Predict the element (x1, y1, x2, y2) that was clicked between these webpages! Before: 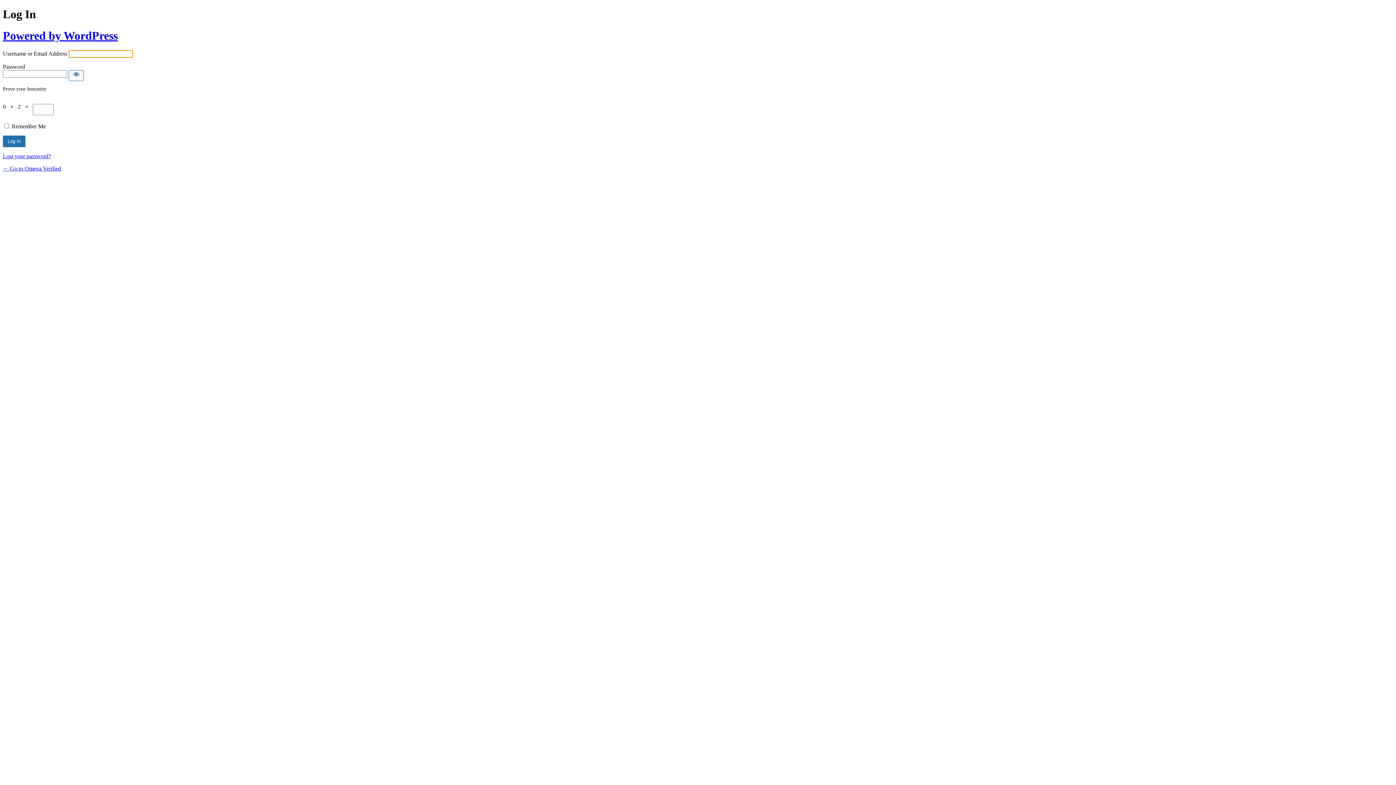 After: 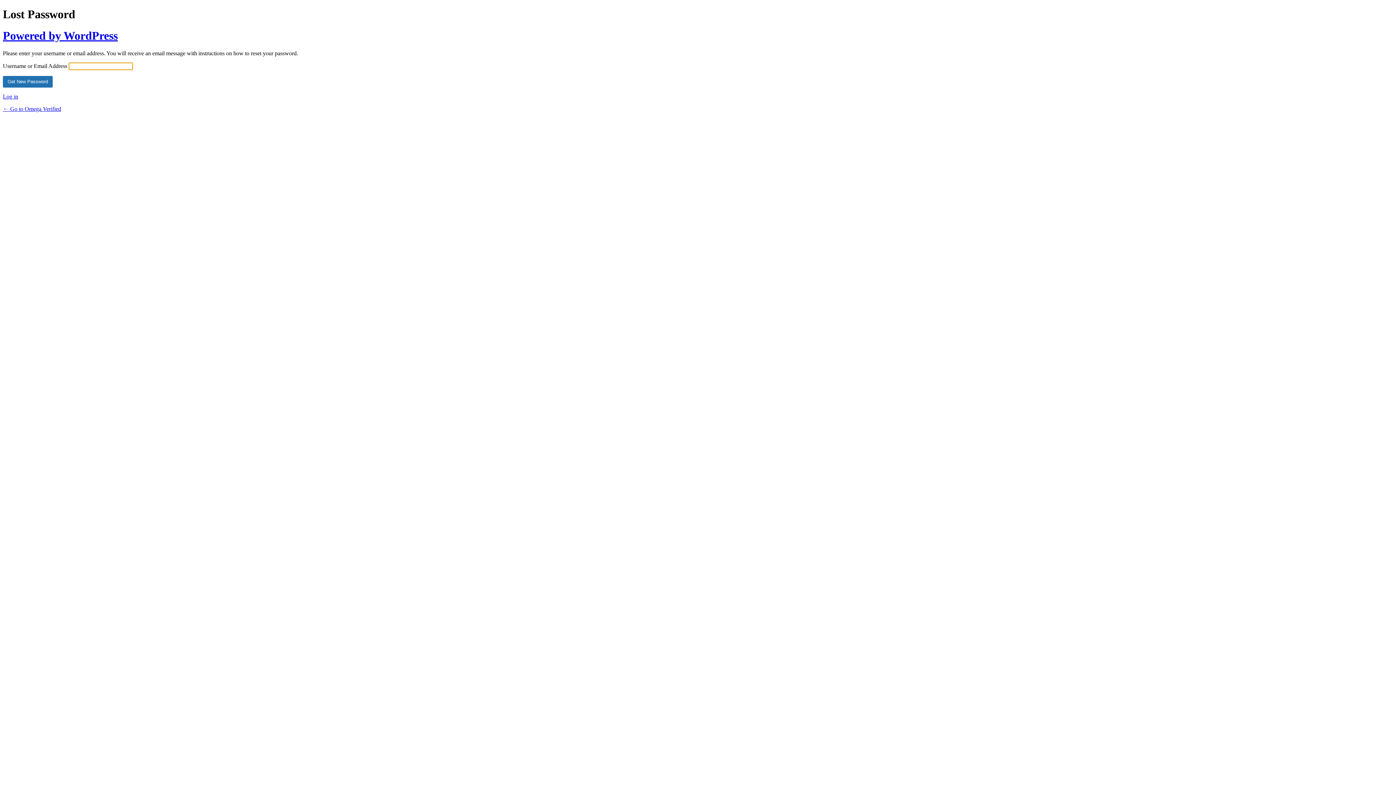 Action: bbox: (2, 153, 50, 159) label: Lost your password?